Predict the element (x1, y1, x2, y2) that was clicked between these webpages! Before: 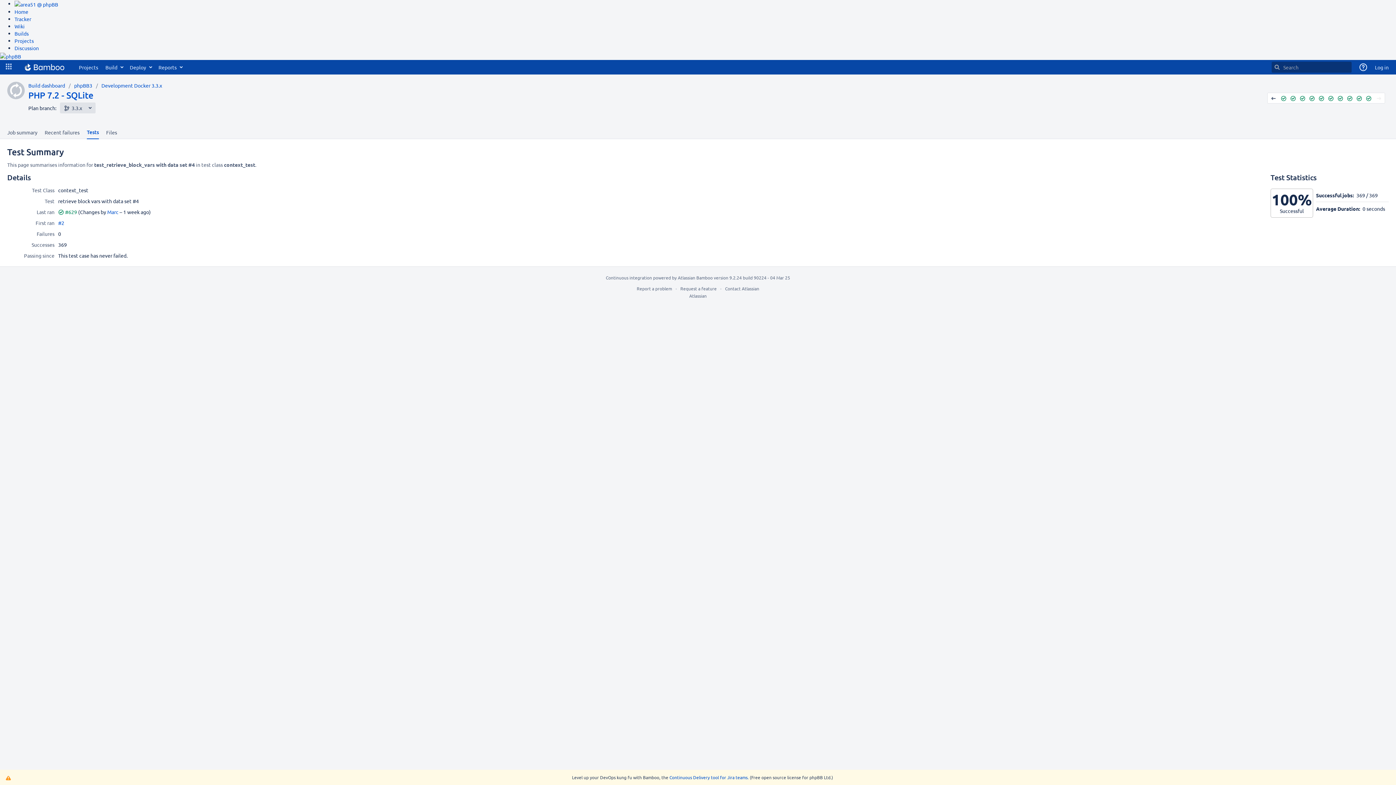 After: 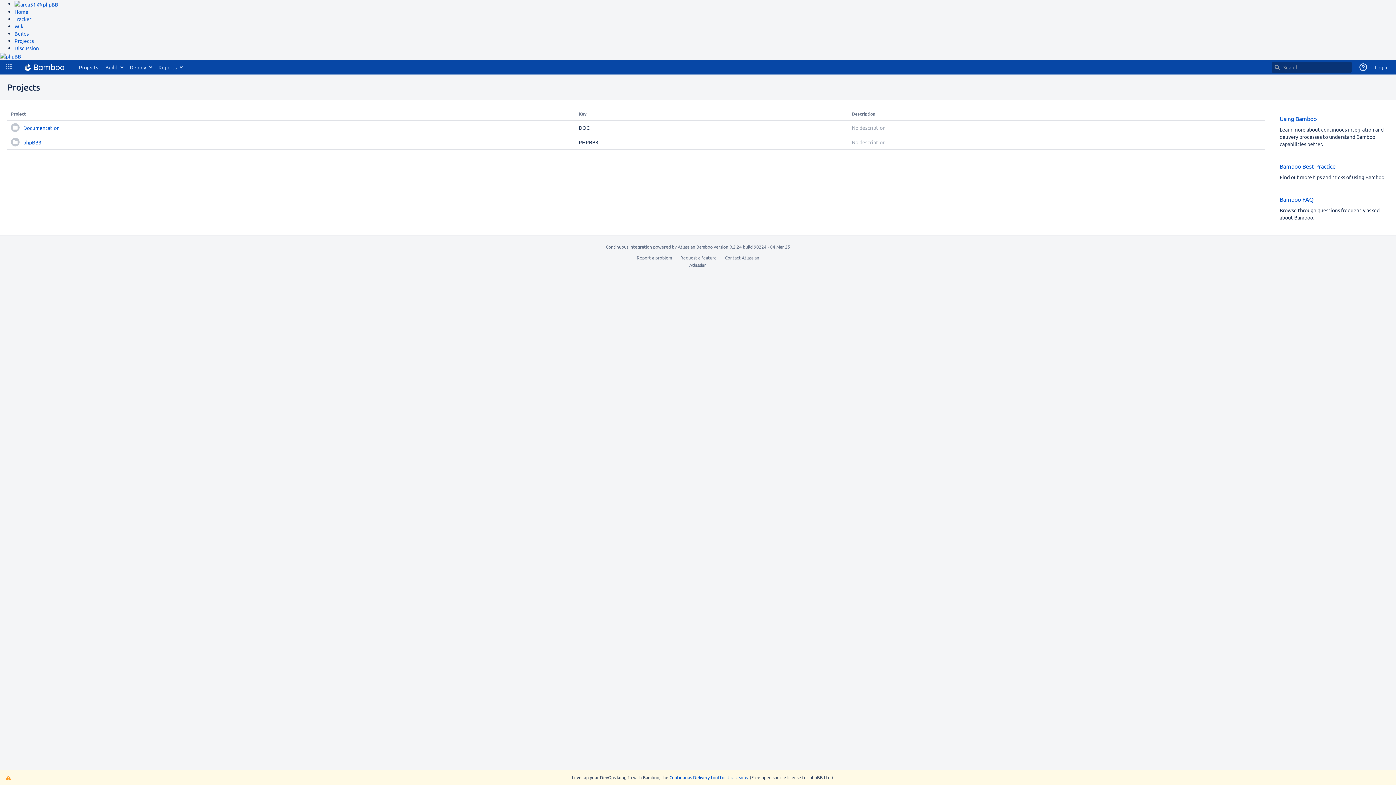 Action: label: Projects bbox: (75, 59, 101, 74)